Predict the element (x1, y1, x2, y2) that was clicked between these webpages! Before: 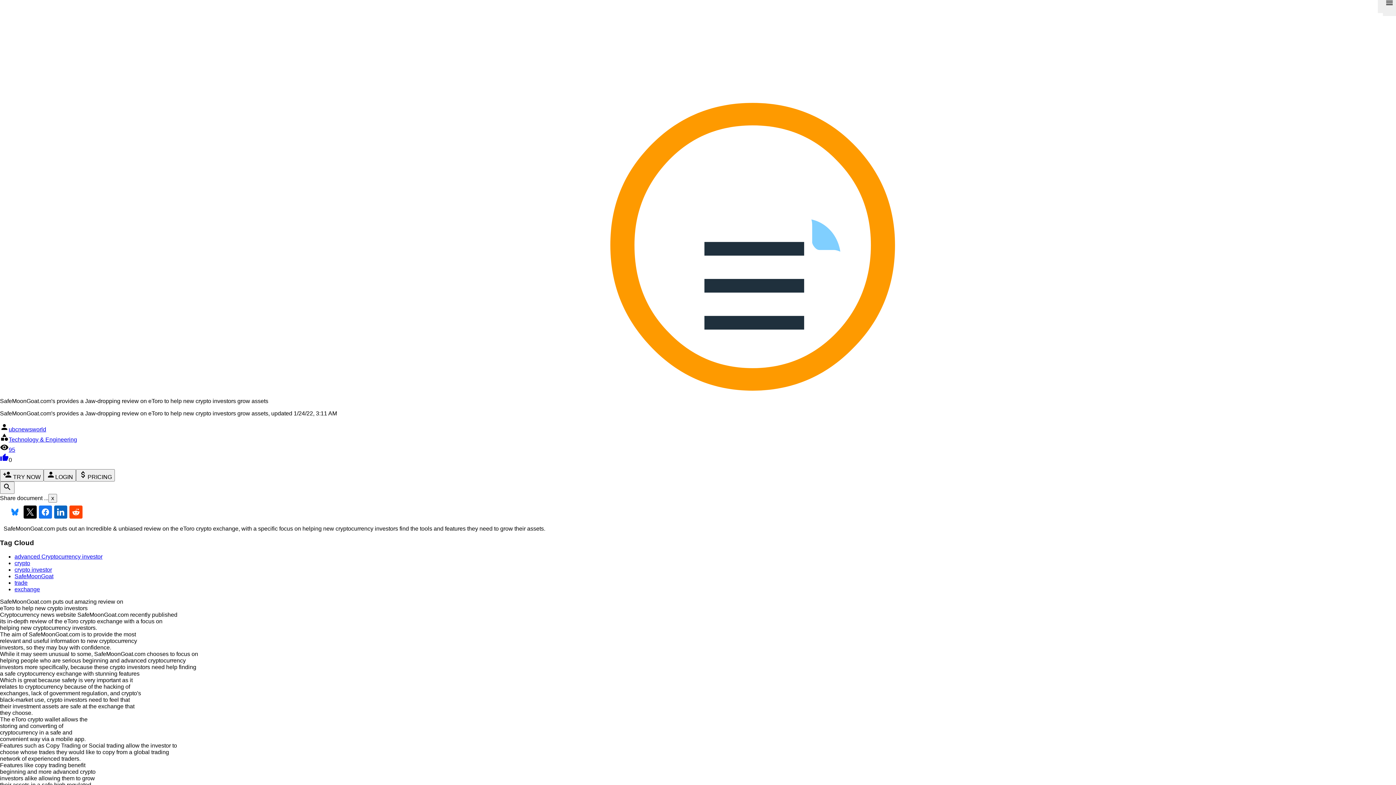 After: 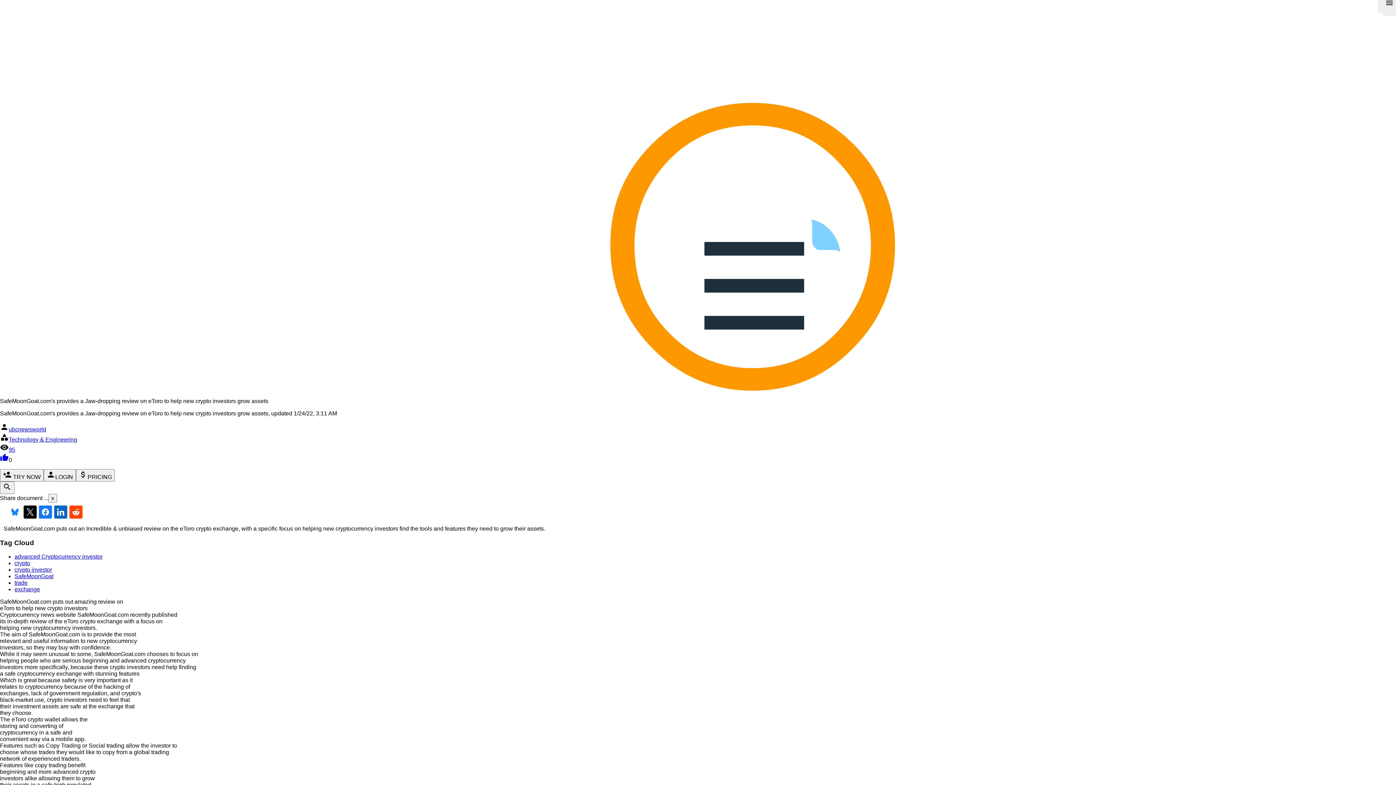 Action: label: crypto investor bbox: (14, 567, 52, 573)